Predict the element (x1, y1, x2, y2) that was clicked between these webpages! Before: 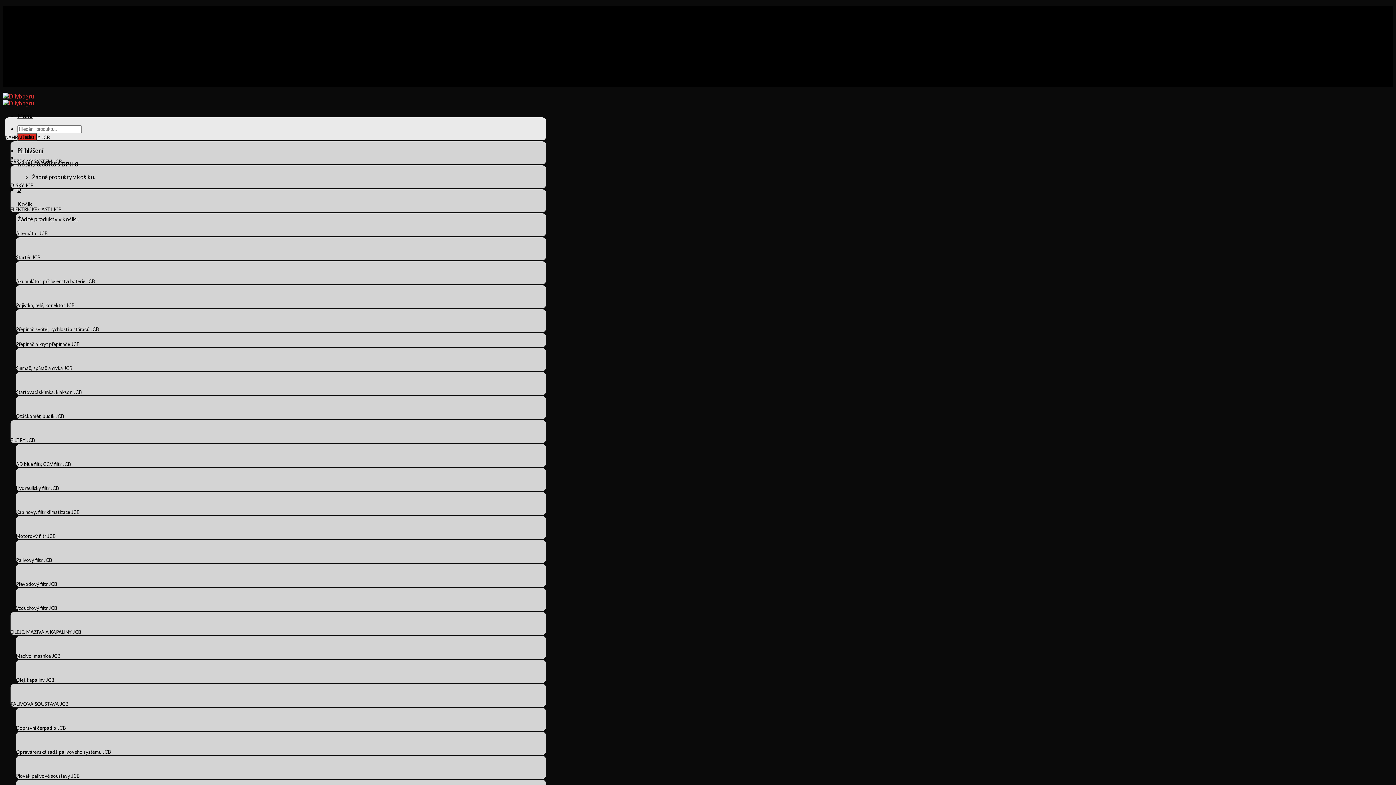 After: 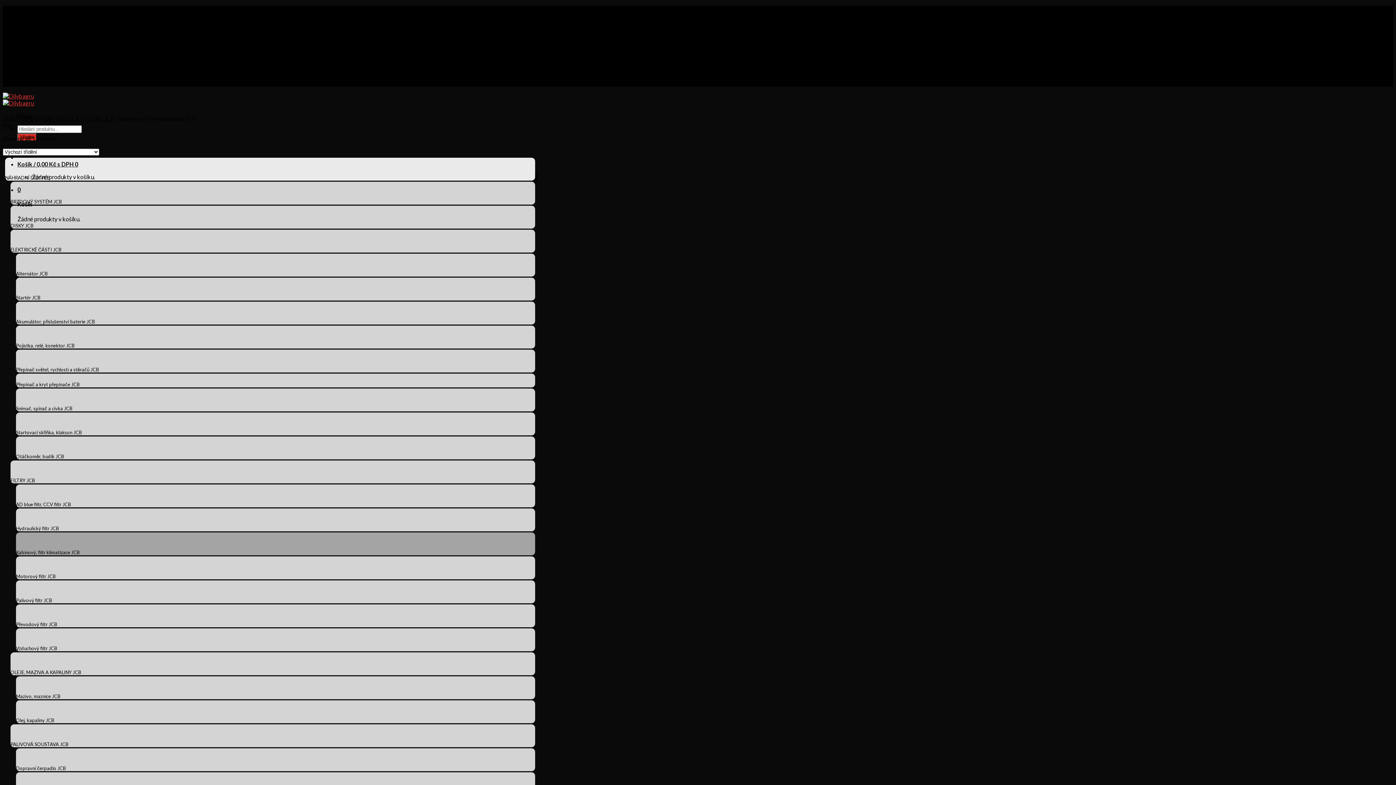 Action: bbox: (16, 491, 546, 517) label: Kabinový, filtr klimatizace JCB